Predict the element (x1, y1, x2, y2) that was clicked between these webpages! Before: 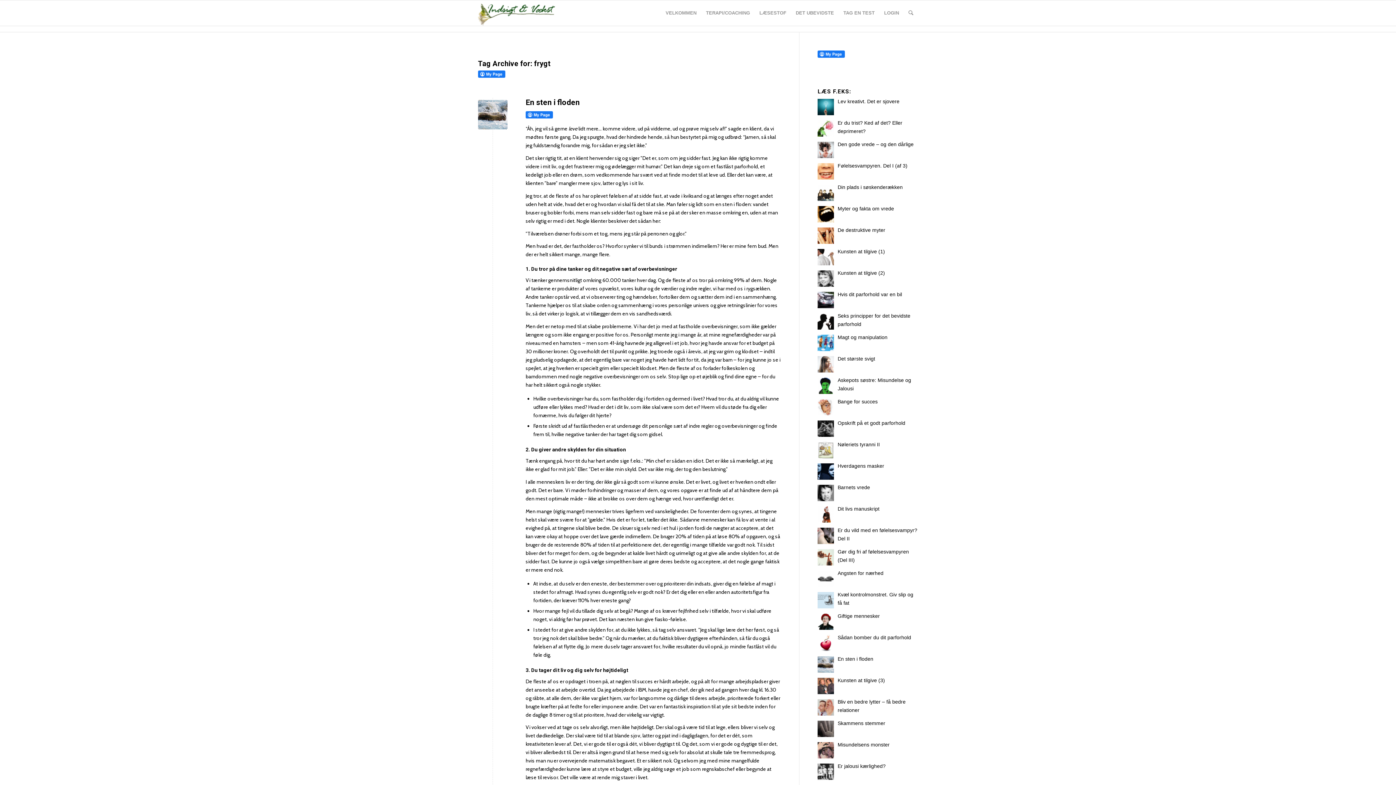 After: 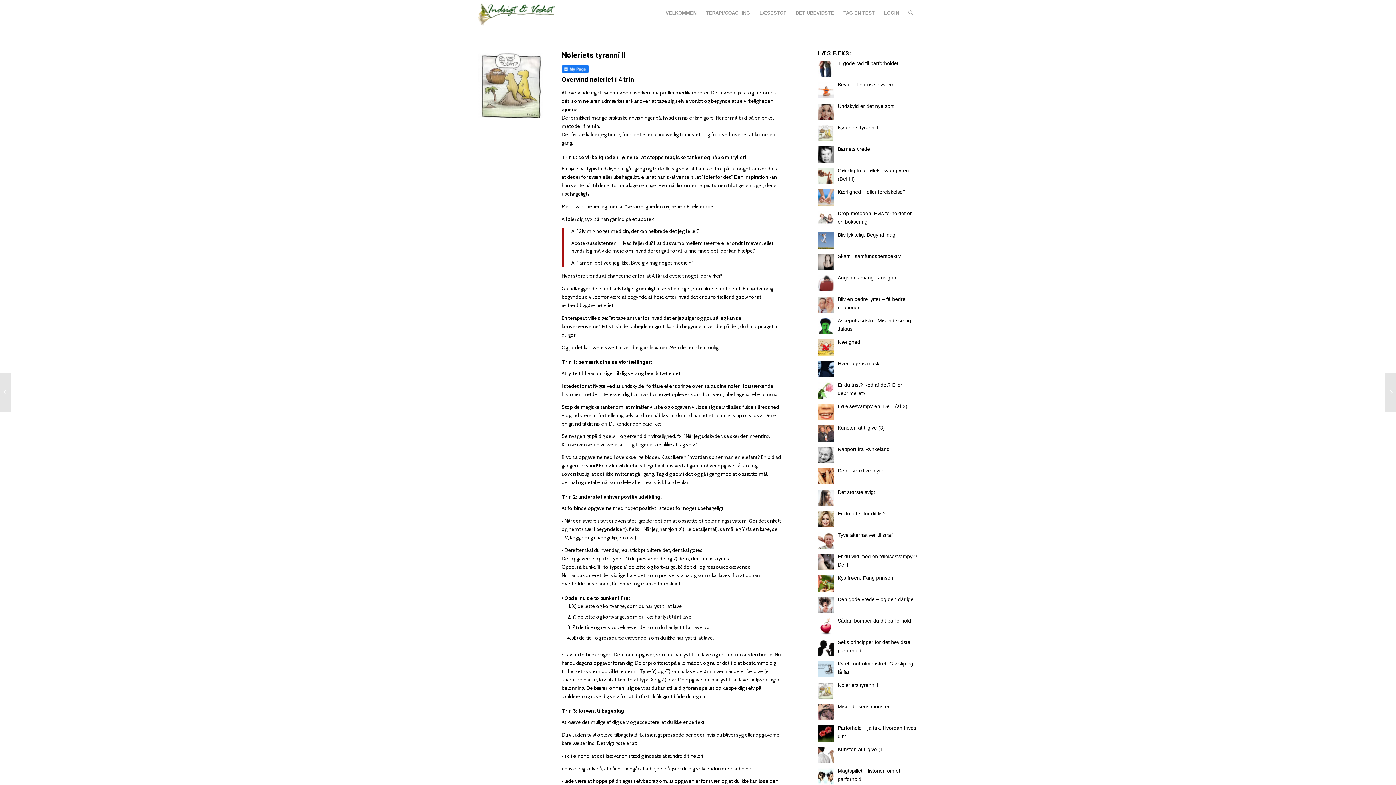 Action: bbox: (817, 440, 837, 458)